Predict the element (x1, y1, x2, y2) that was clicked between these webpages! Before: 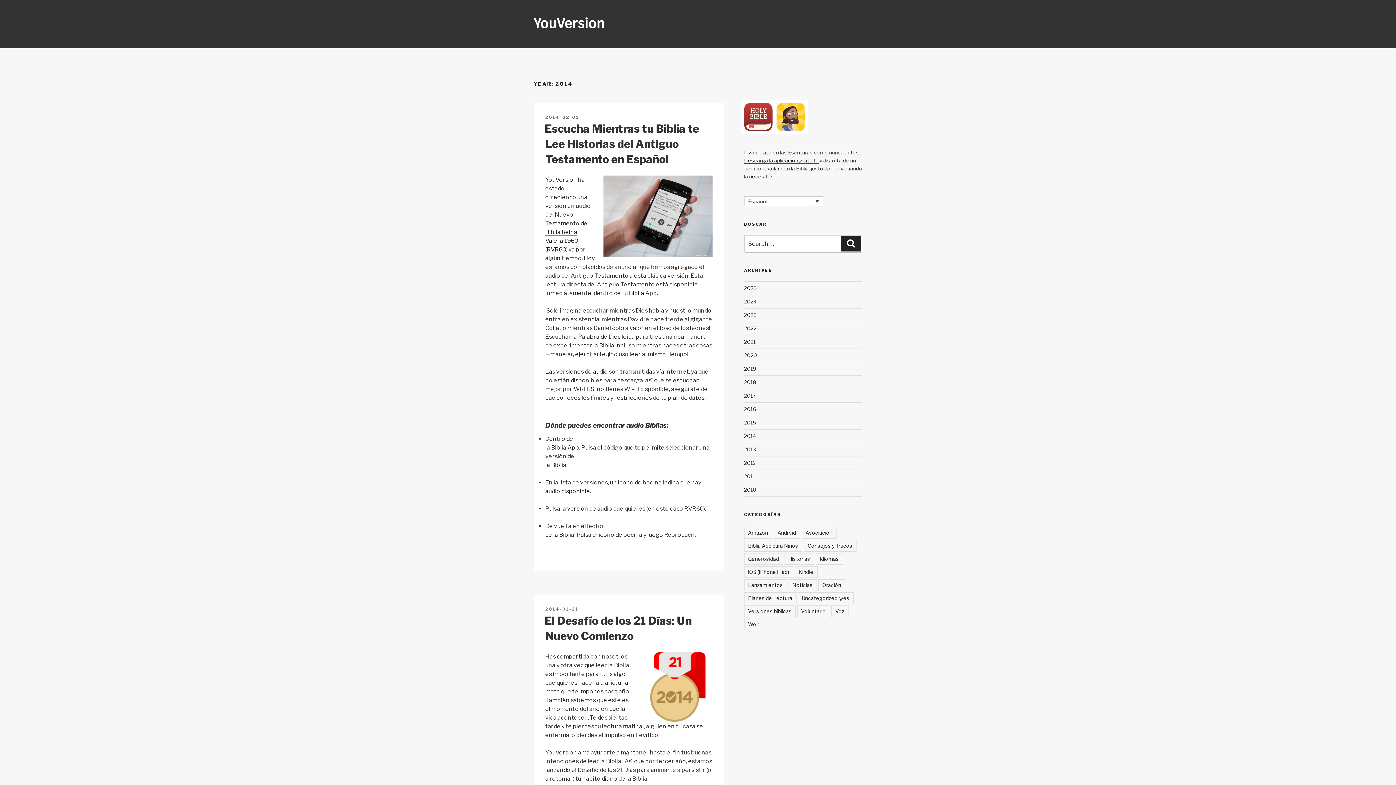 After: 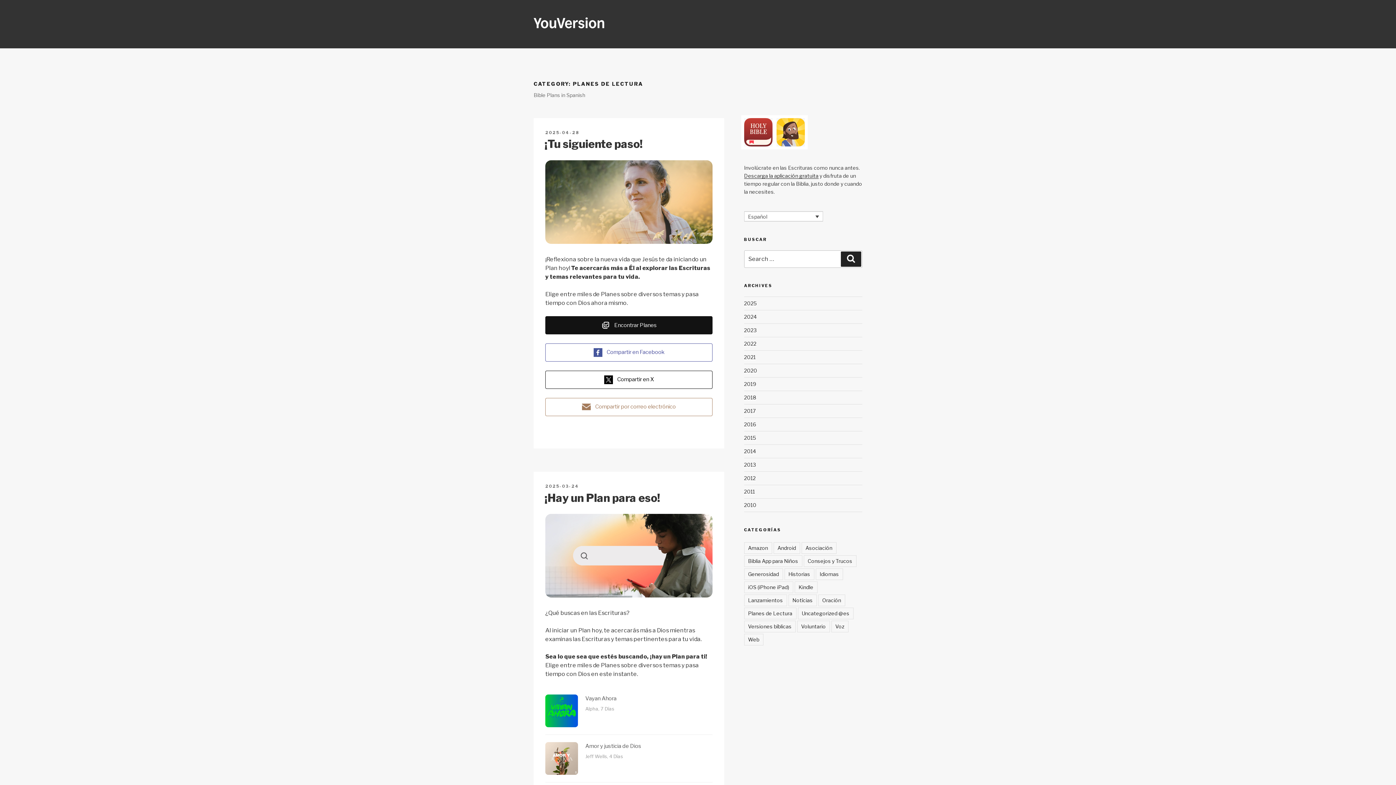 Action: bbox: (744, 592, 796, 604) label: Planes de Lectura (177 items)